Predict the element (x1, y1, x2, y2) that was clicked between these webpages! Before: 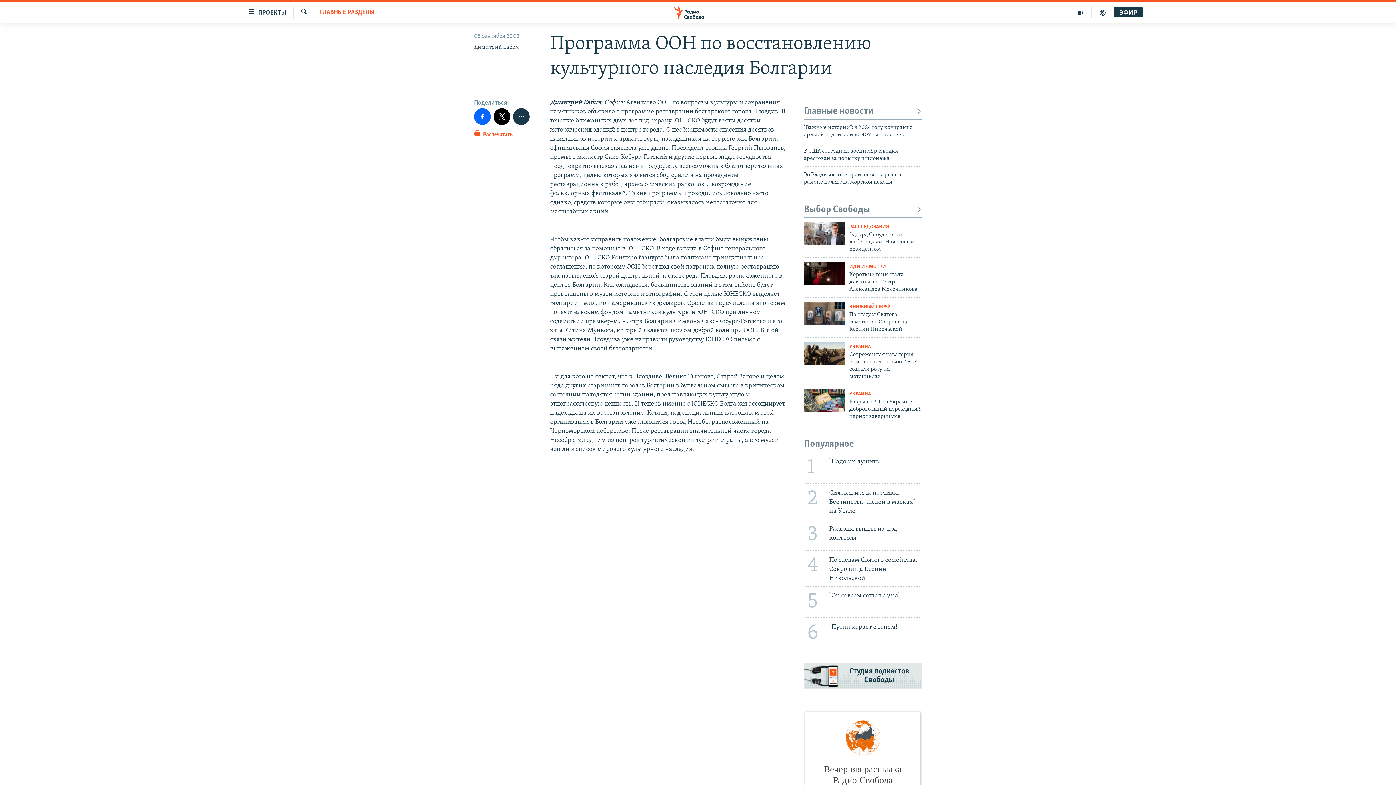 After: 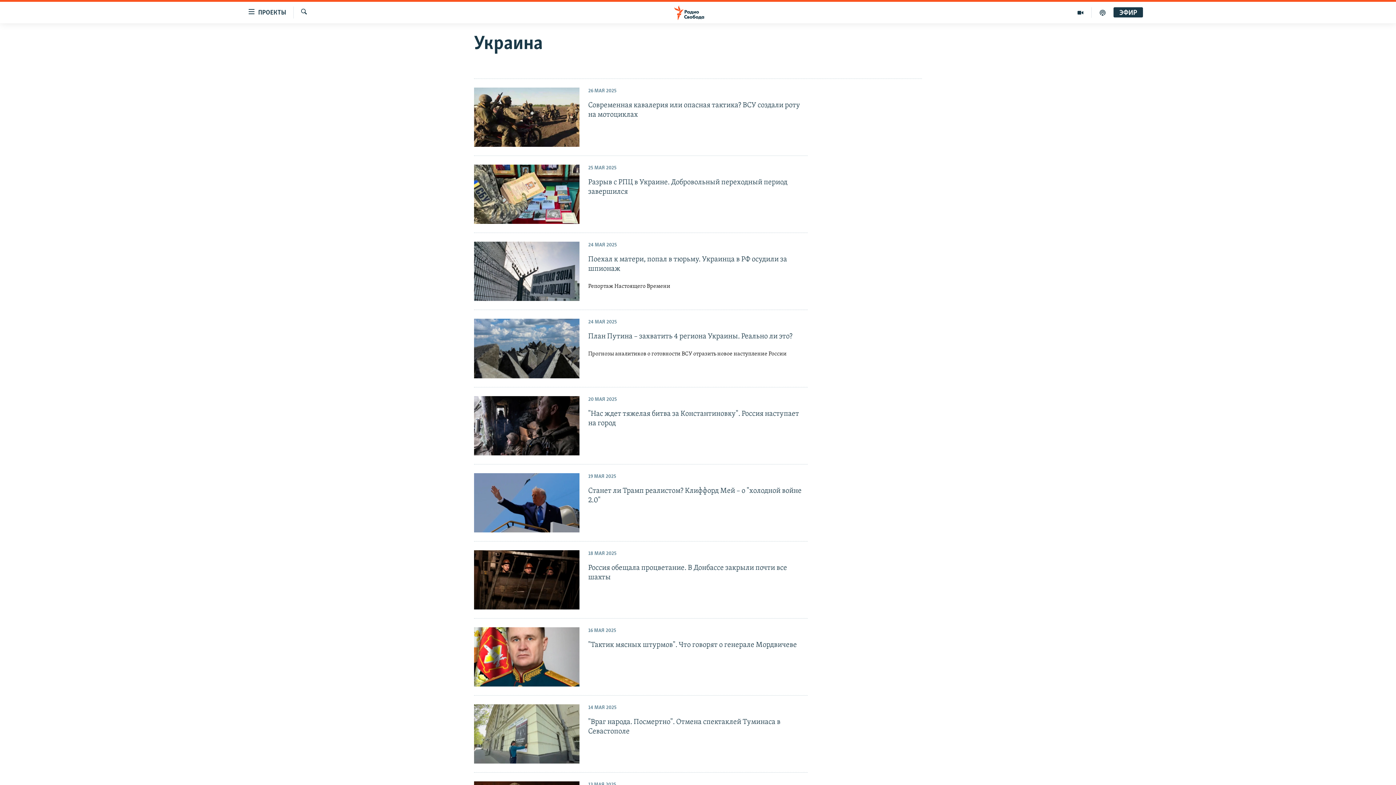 Action: bbox: (849, 344, 870, 349) label: УКРАИНА